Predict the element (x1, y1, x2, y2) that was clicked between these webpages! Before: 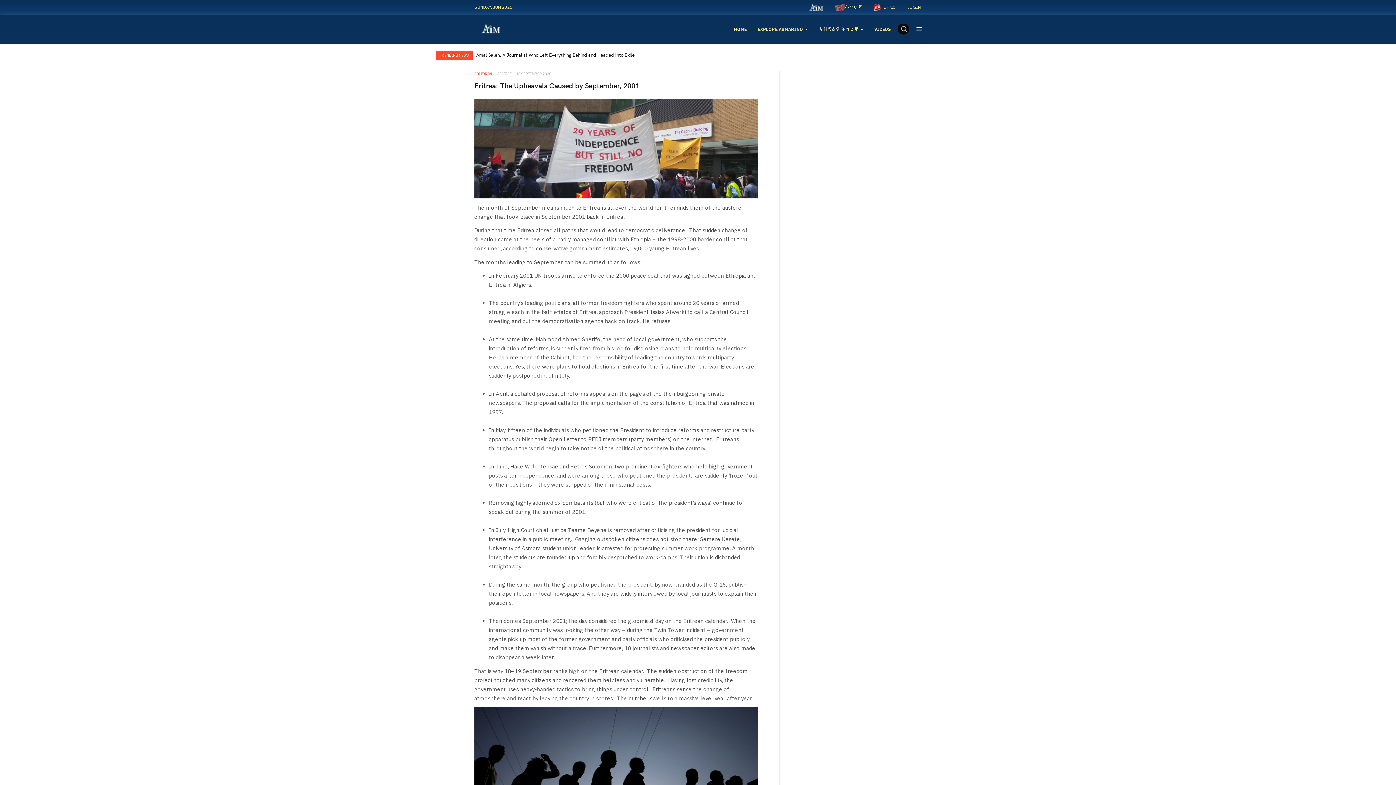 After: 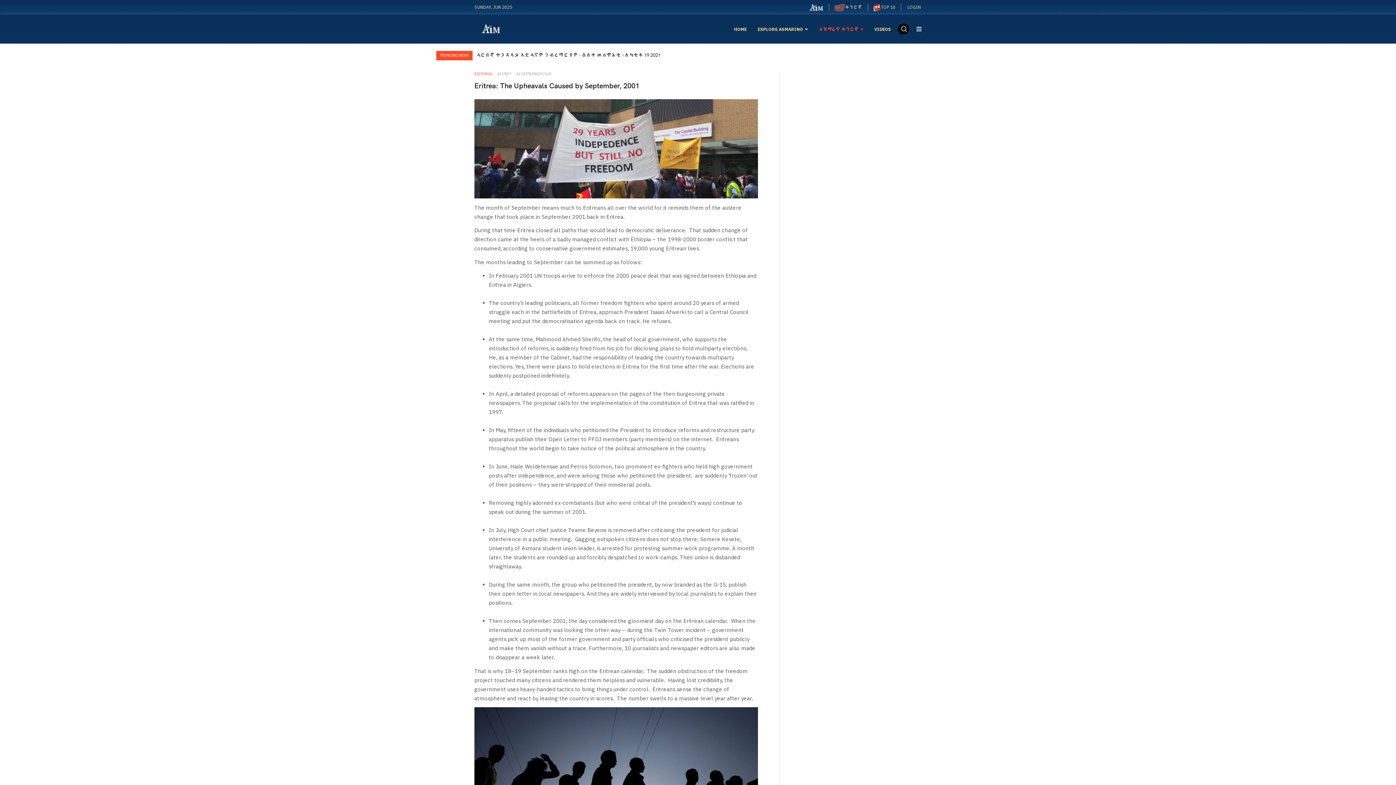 Action: label: ኣዝማሪኖ ትግርኛ  bbox: (818, 14, 863, 43)